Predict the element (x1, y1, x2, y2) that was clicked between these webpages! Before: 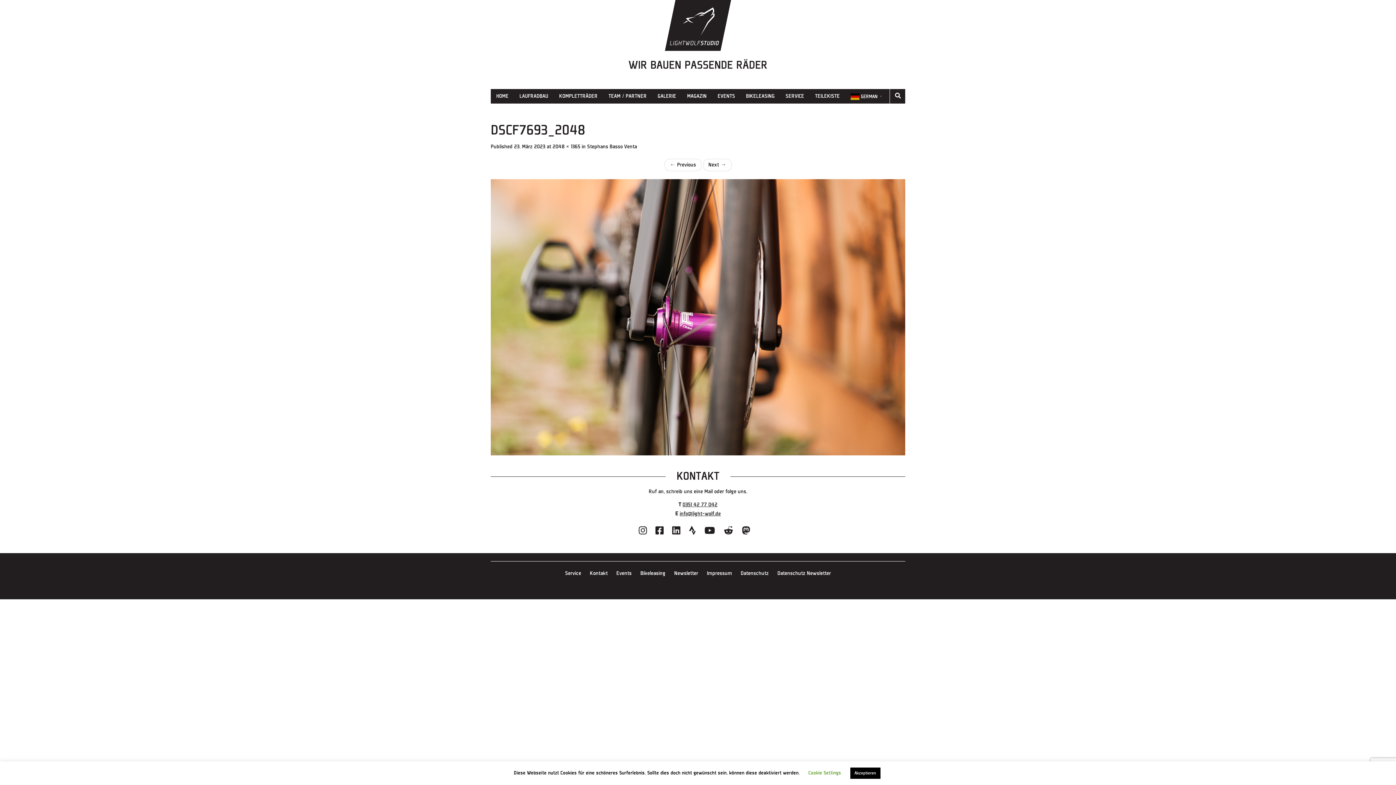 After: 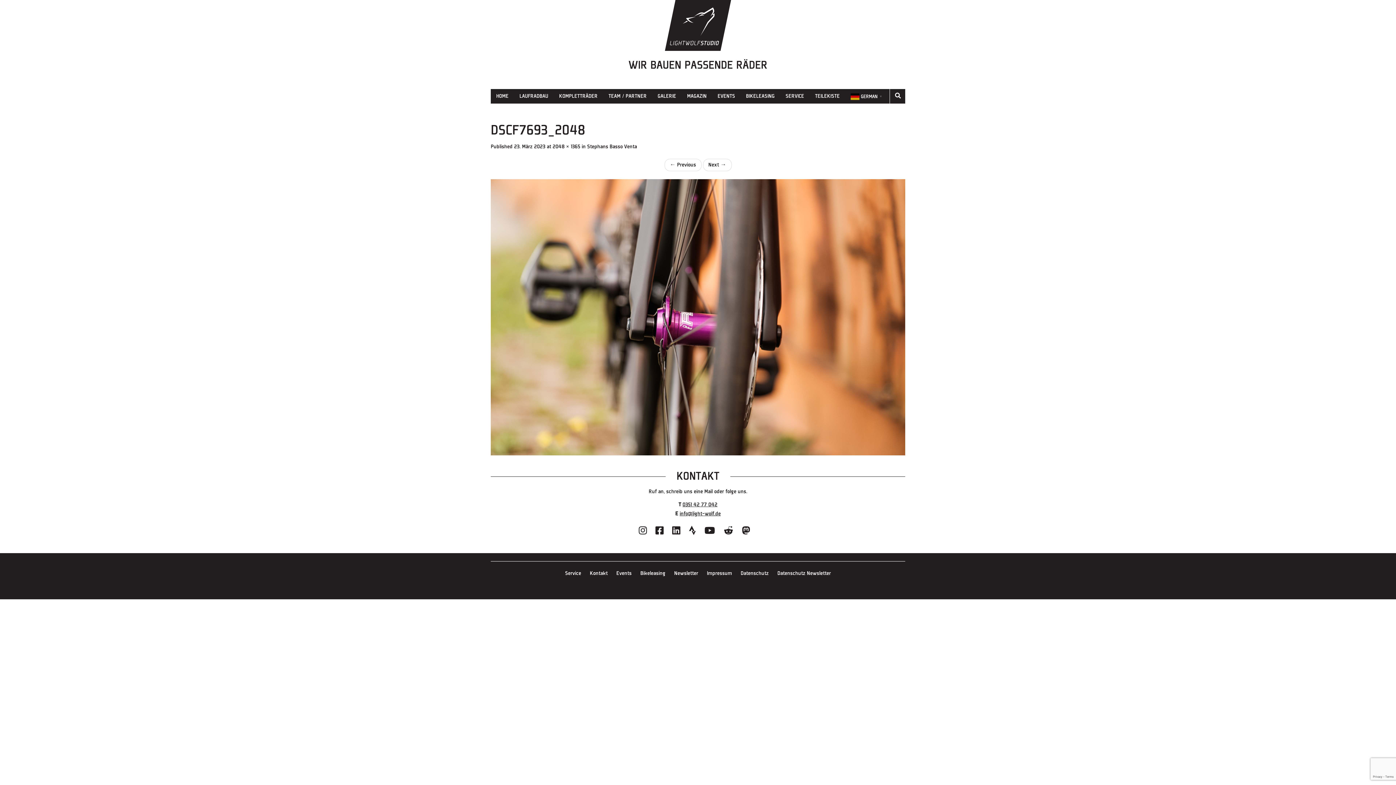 Action: bbox: (685, 529, 699, 535)